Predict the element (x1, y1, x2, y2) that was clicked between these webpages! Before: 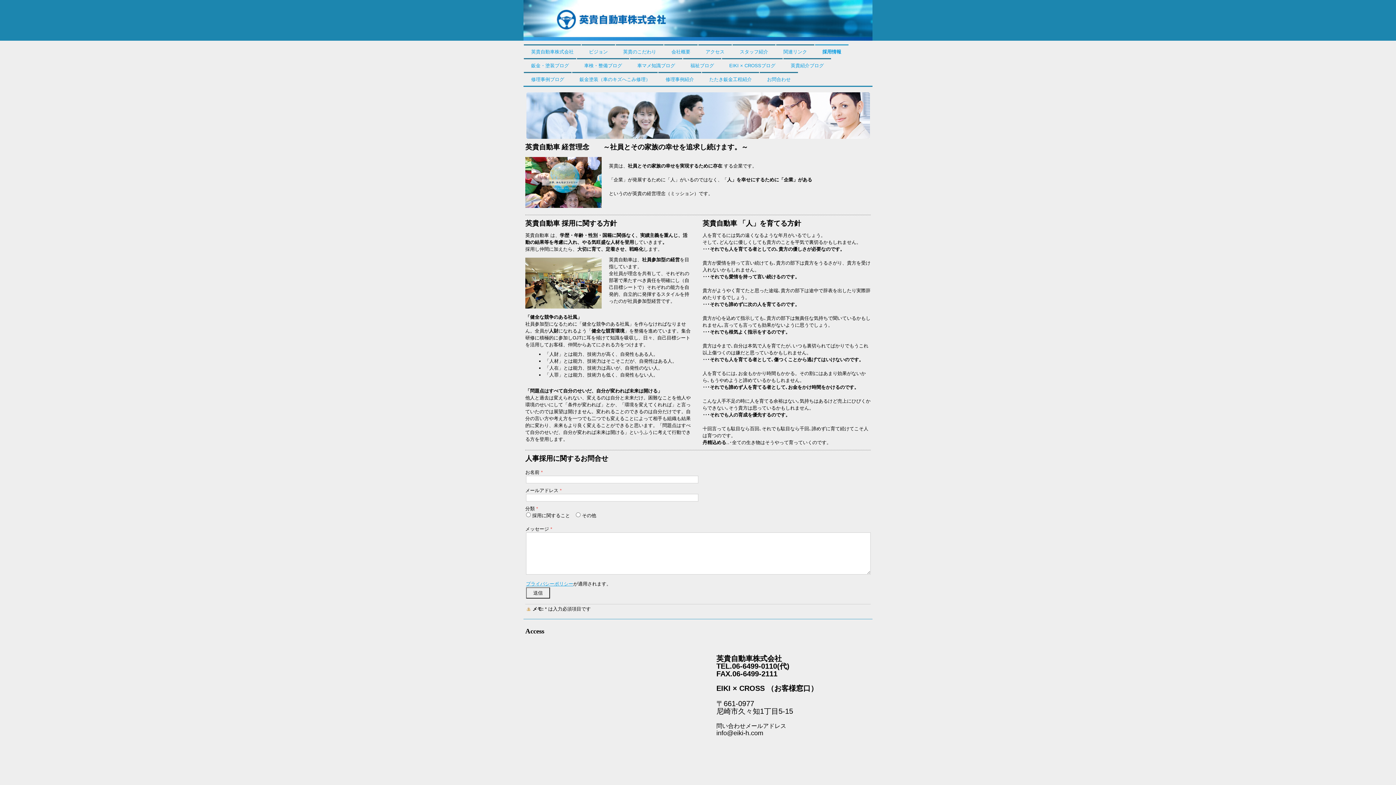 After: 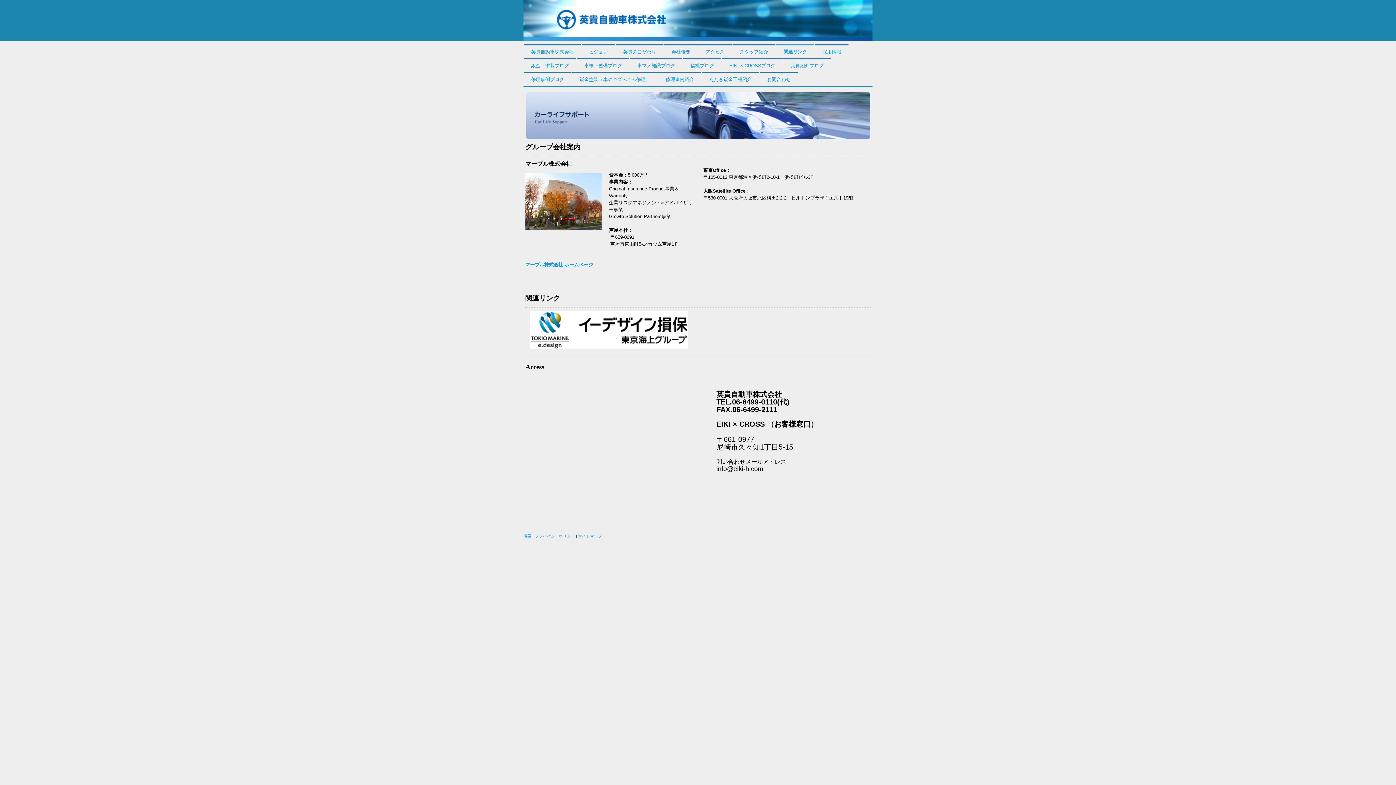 Action: bbox: (776, 44, 814, 58) label: 関連リンク